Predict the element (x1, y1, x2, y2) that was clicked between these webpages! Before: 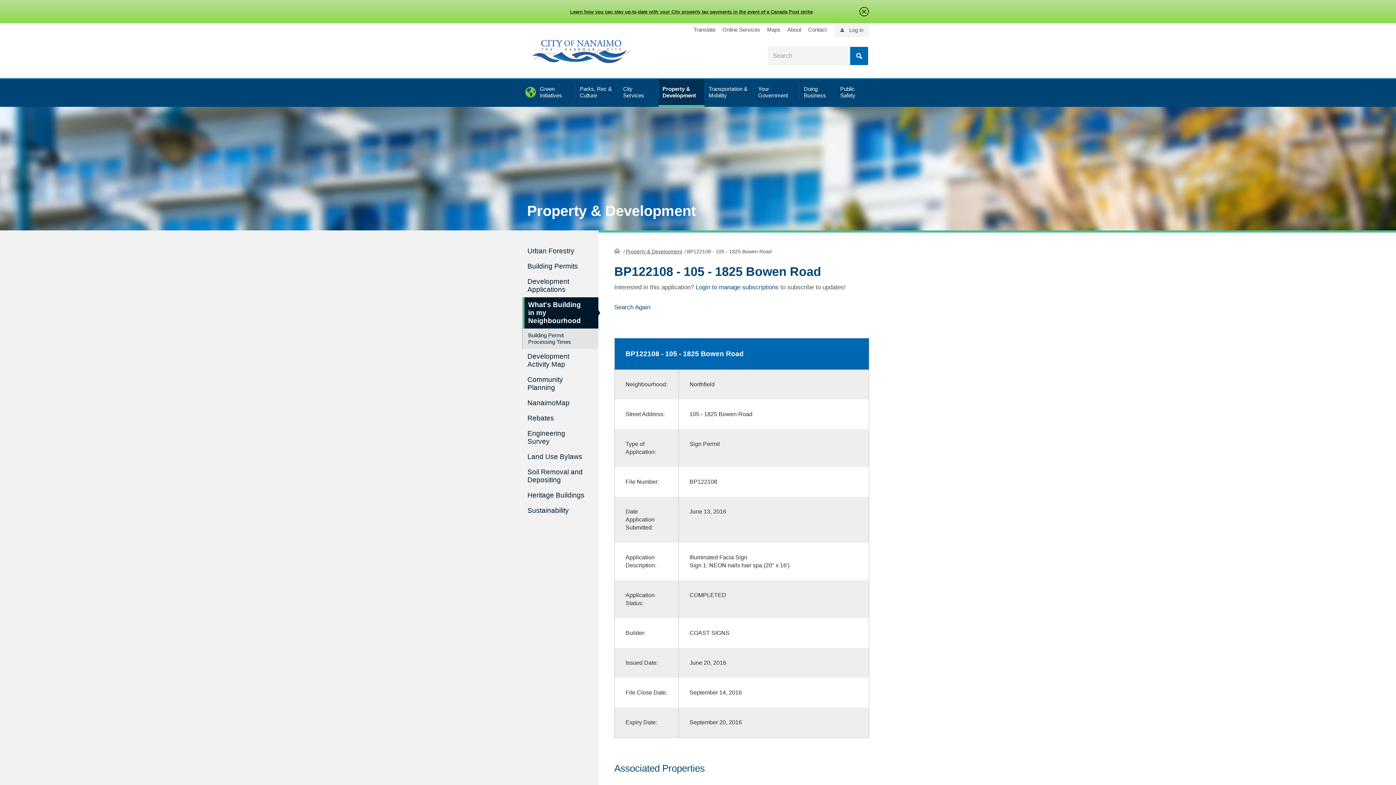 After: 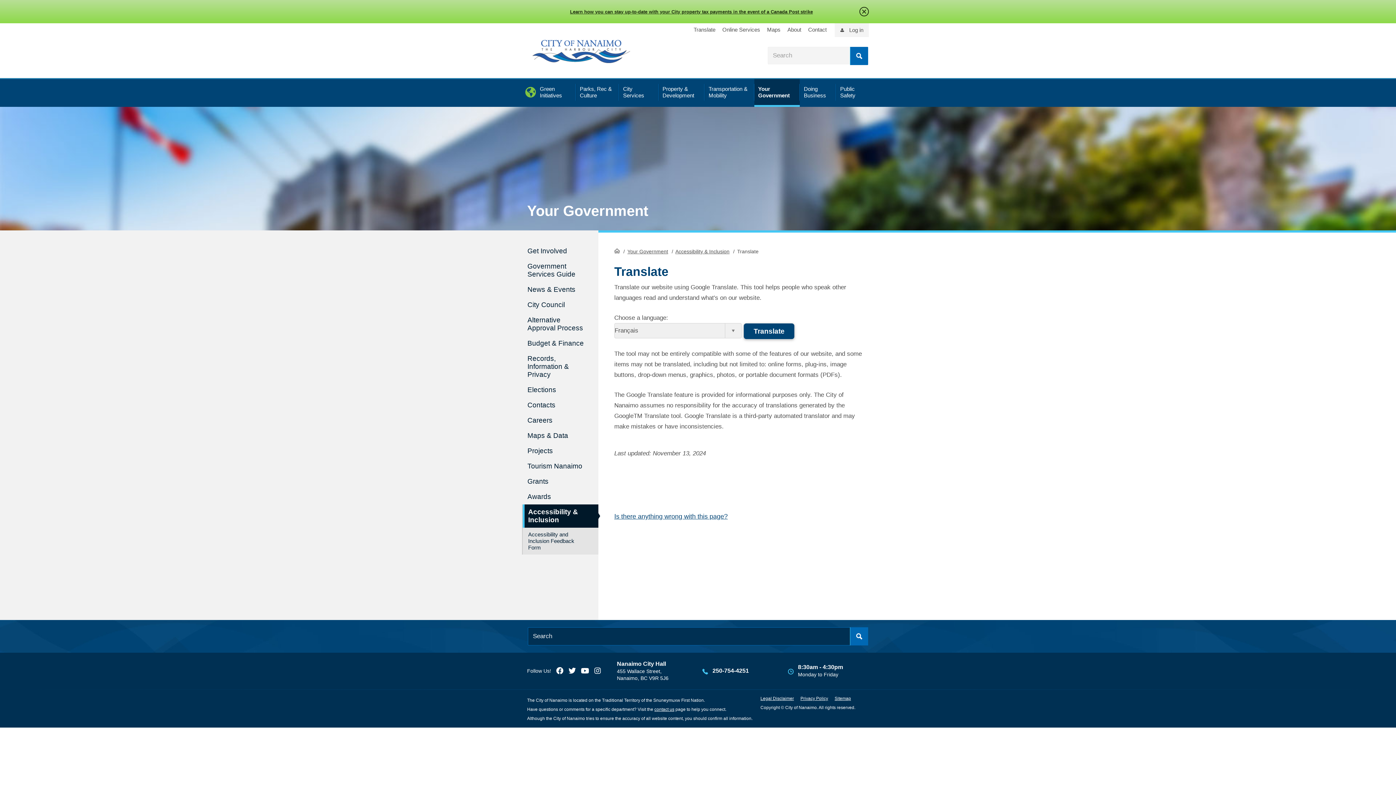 Action: label: Translate bbox: (693, 23, 715, 36)